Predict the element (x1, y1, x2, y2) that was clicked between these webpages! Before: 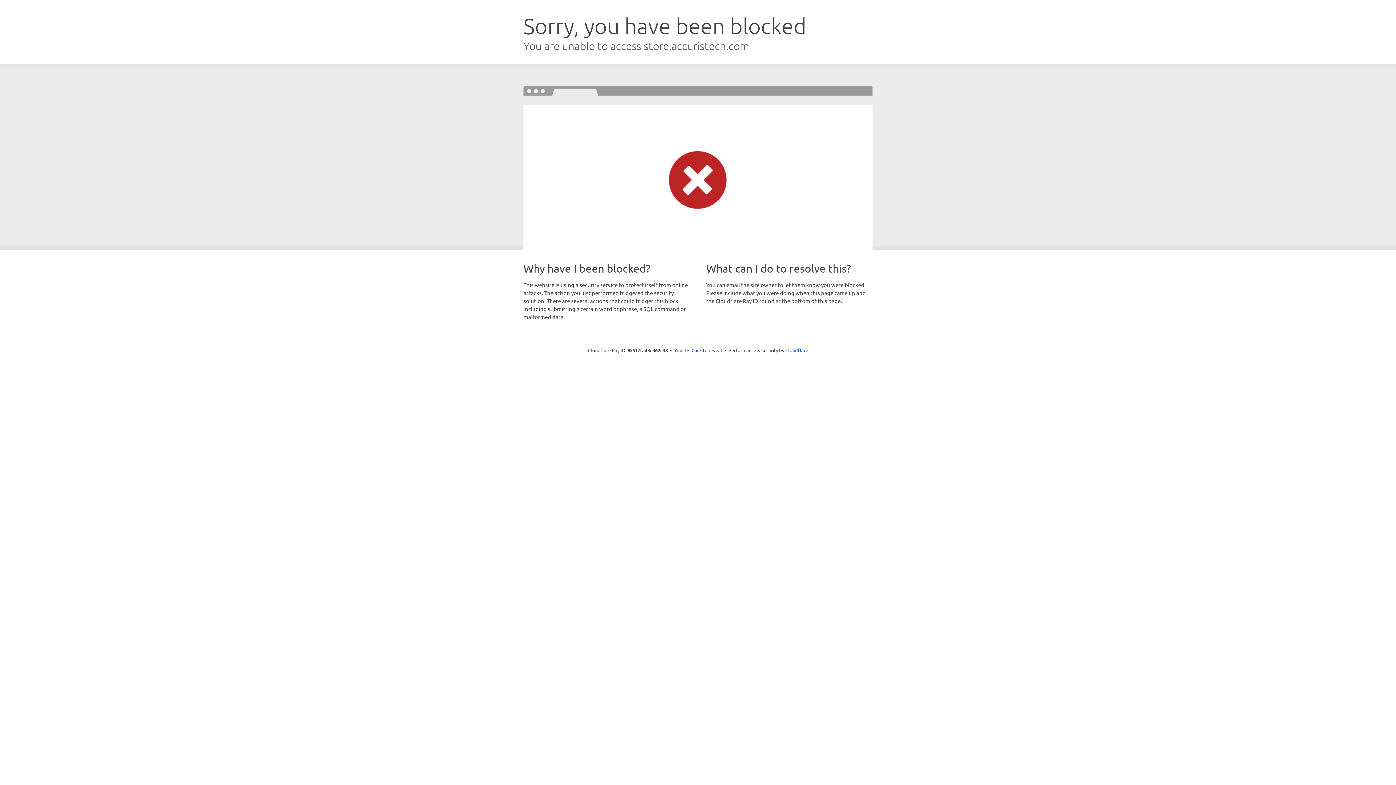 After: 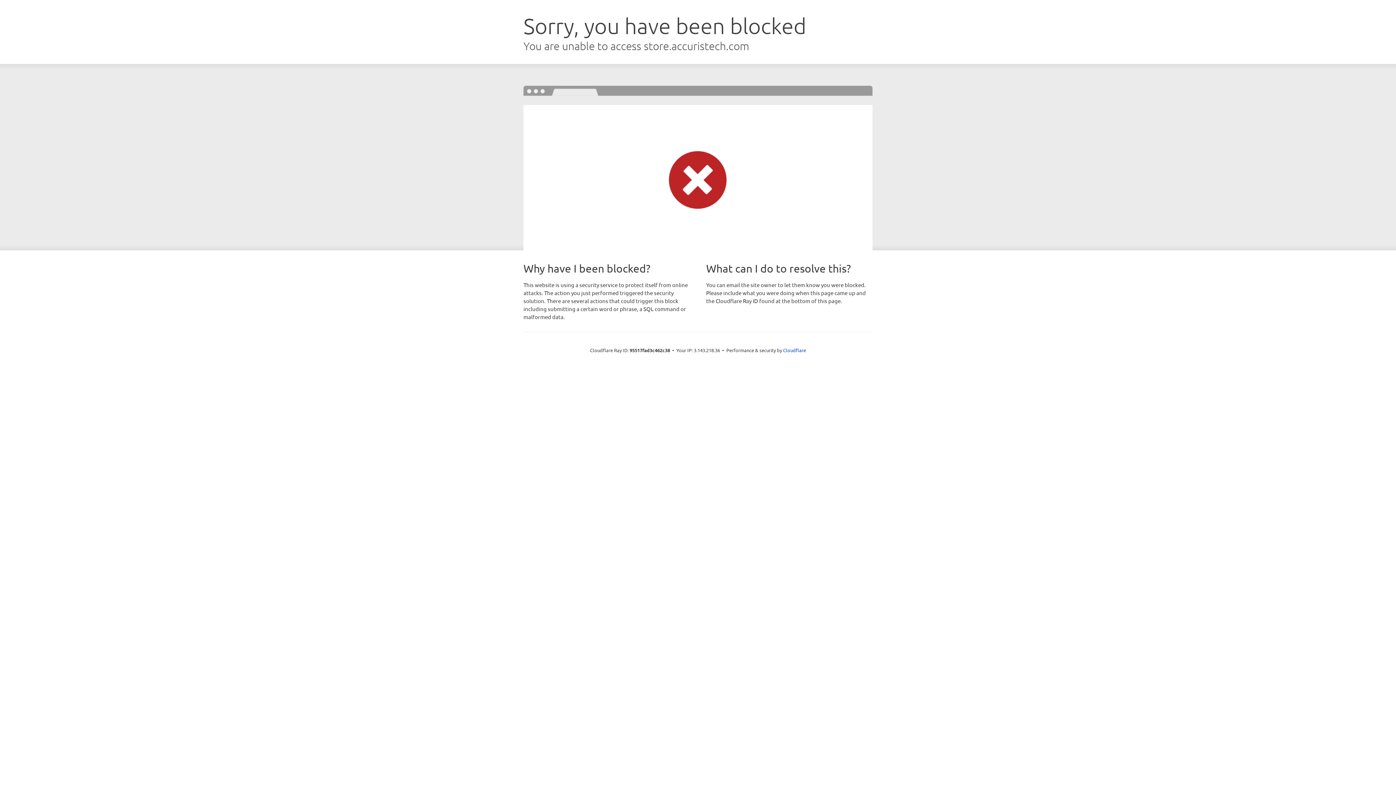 Action: bbox: (691, 346, 722, 353) label: Click to reveal